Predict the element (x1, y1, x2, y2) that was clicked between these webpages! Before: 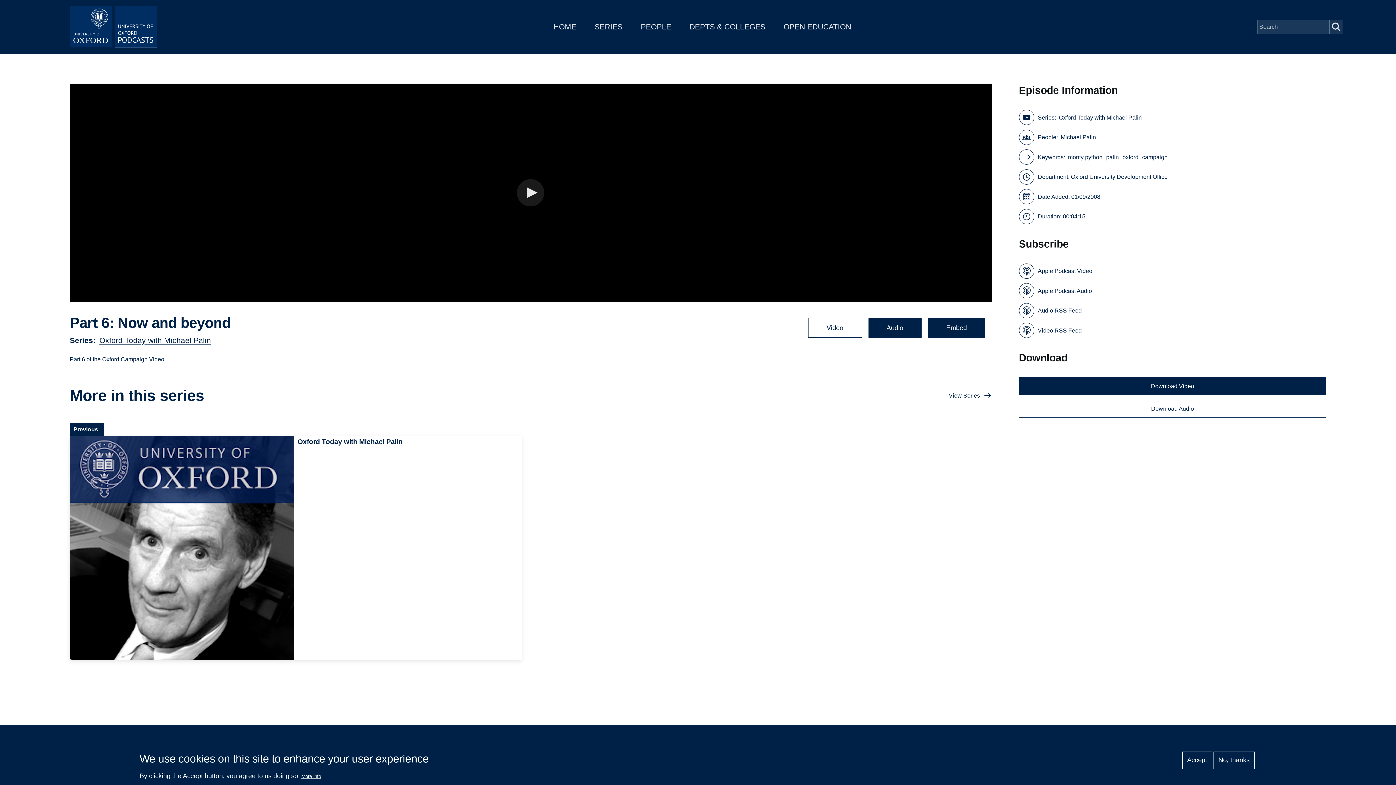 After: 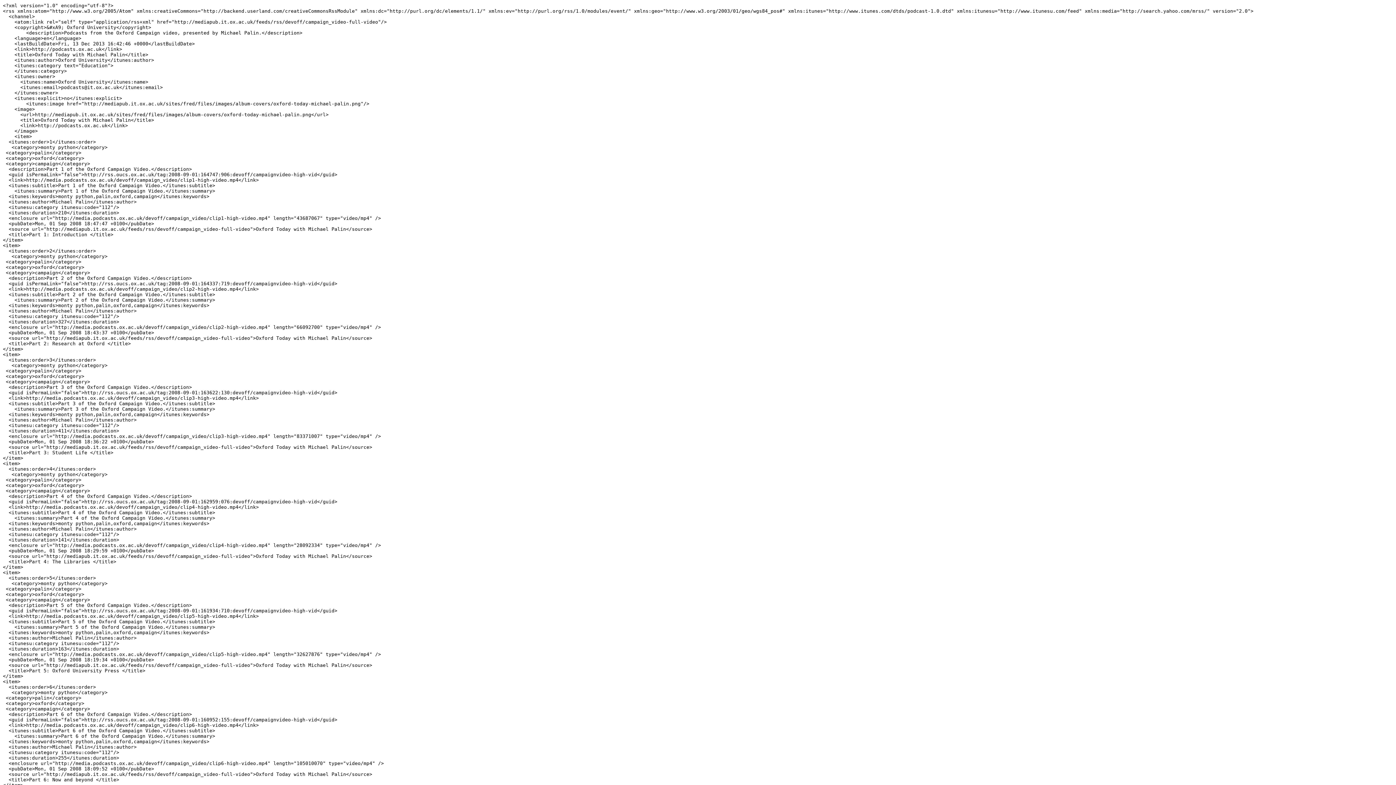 Action: label: Video RSS Feed bbox: (1019, 322, 1082, 338)